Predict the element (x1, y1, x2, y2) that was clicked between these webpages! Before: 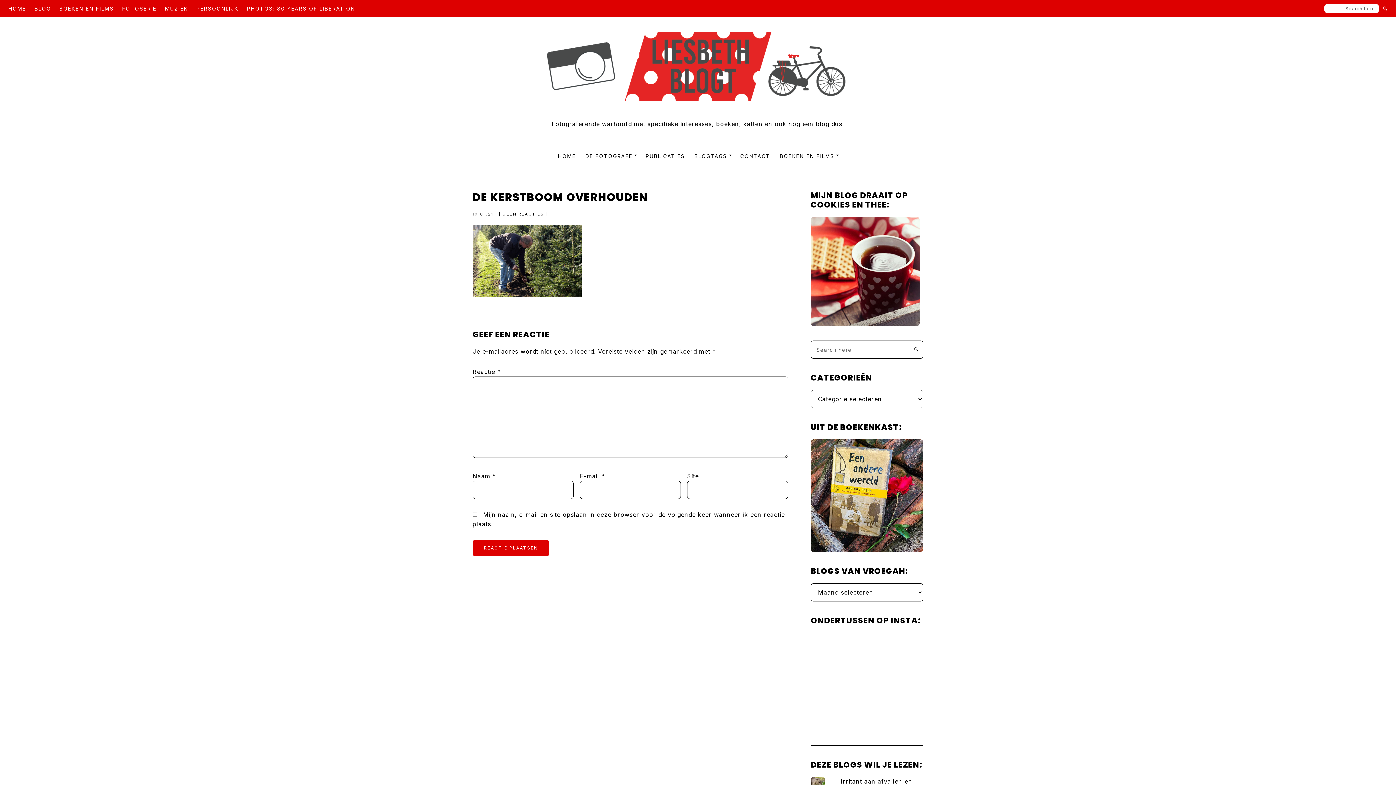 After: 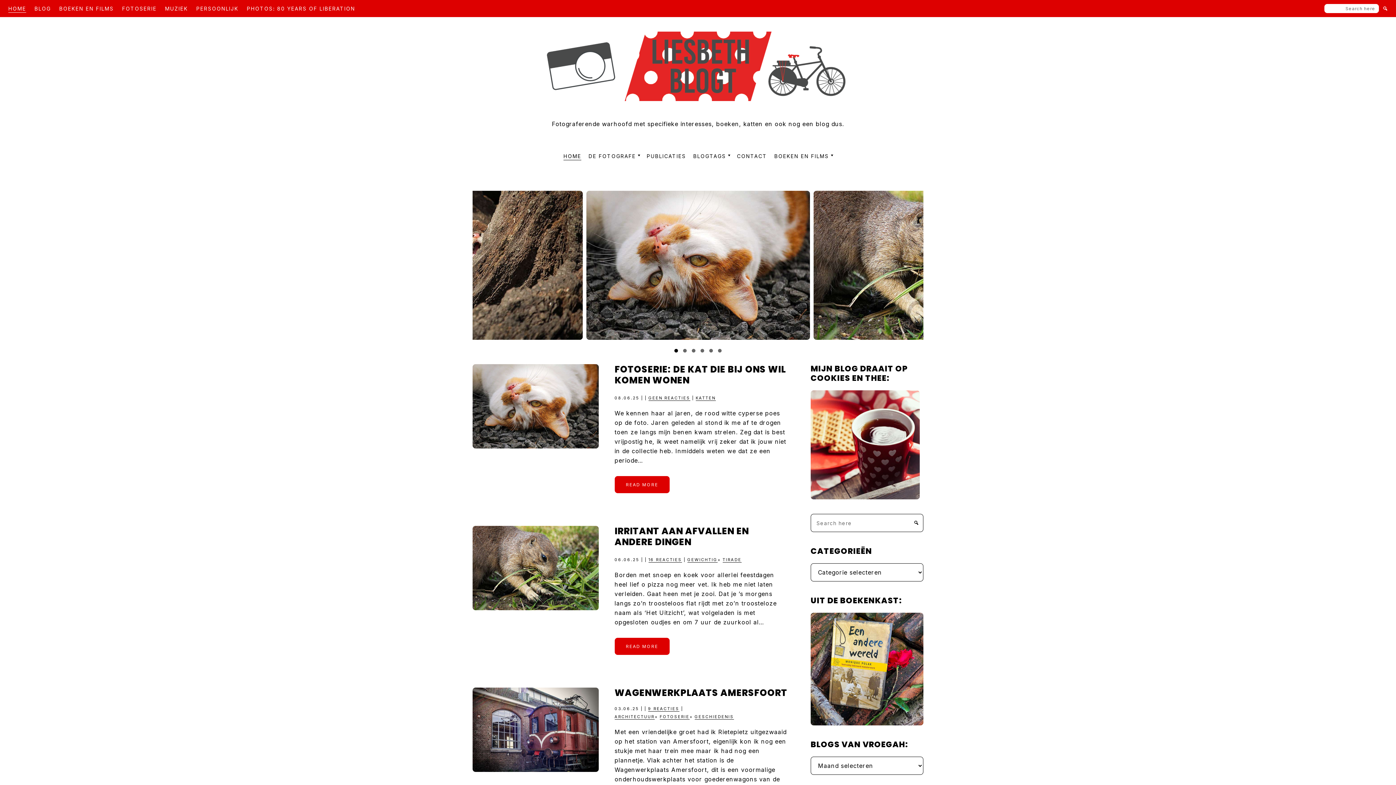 Action: bbox: (558, 152, 576, 160) label: HOME